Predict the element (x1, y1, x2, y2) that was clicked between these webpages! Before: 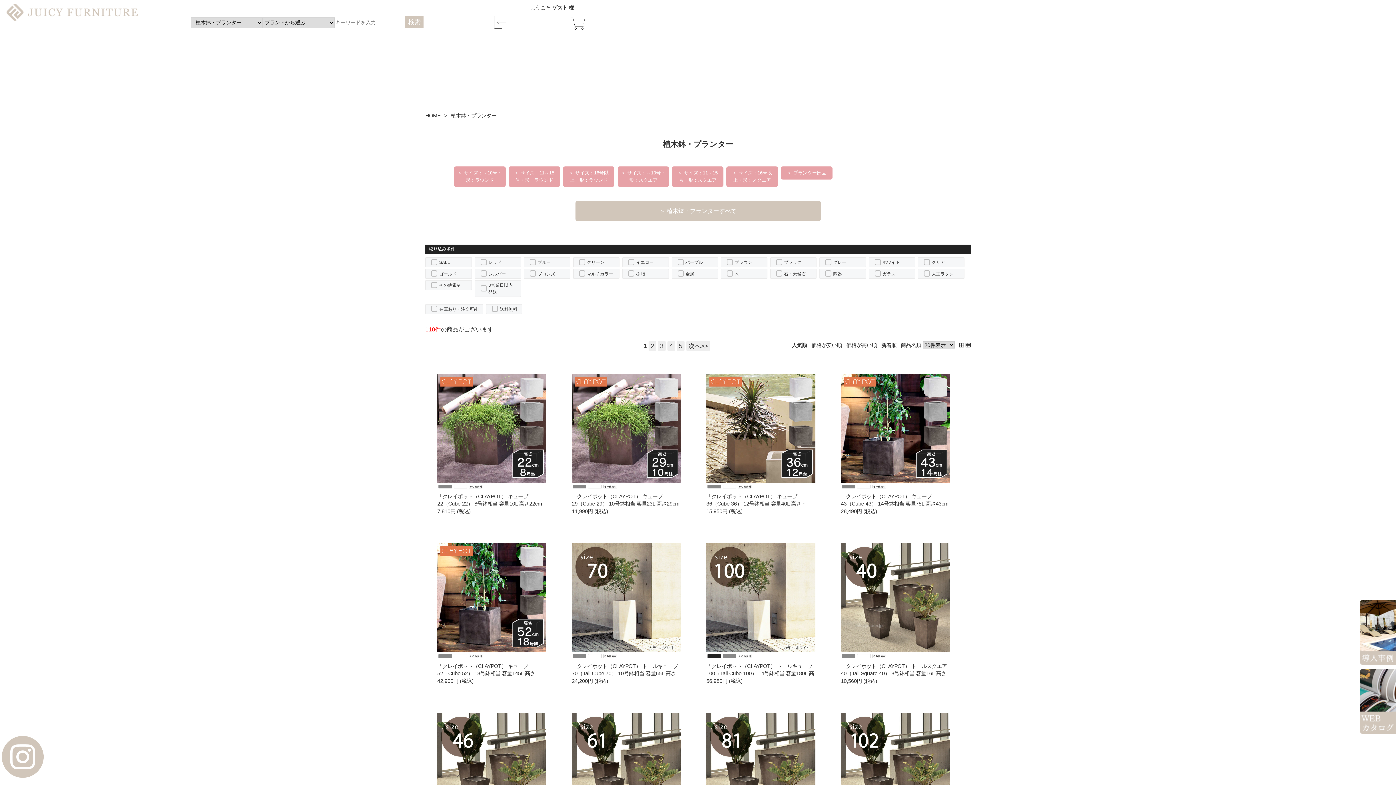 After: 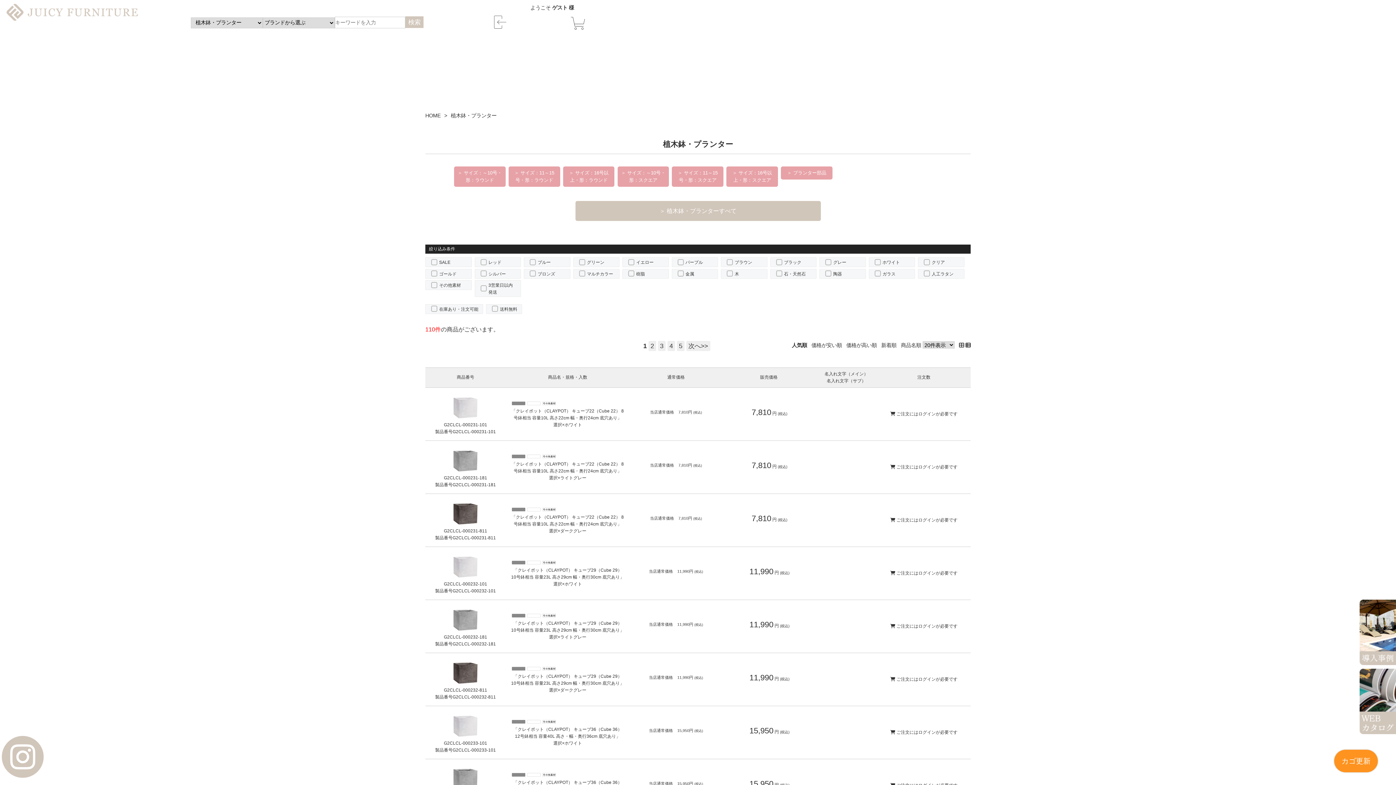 Action: bbox: (965, 342, 970, 348)